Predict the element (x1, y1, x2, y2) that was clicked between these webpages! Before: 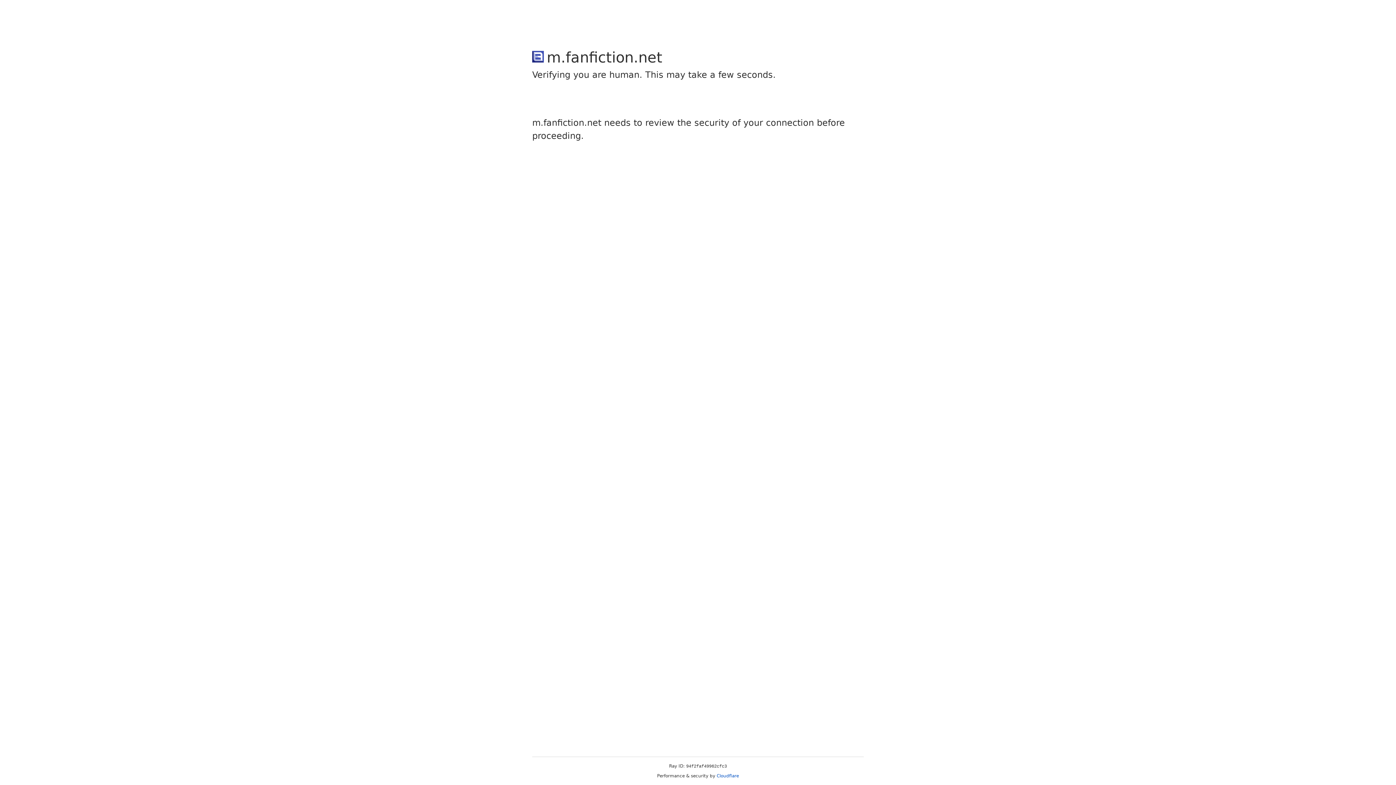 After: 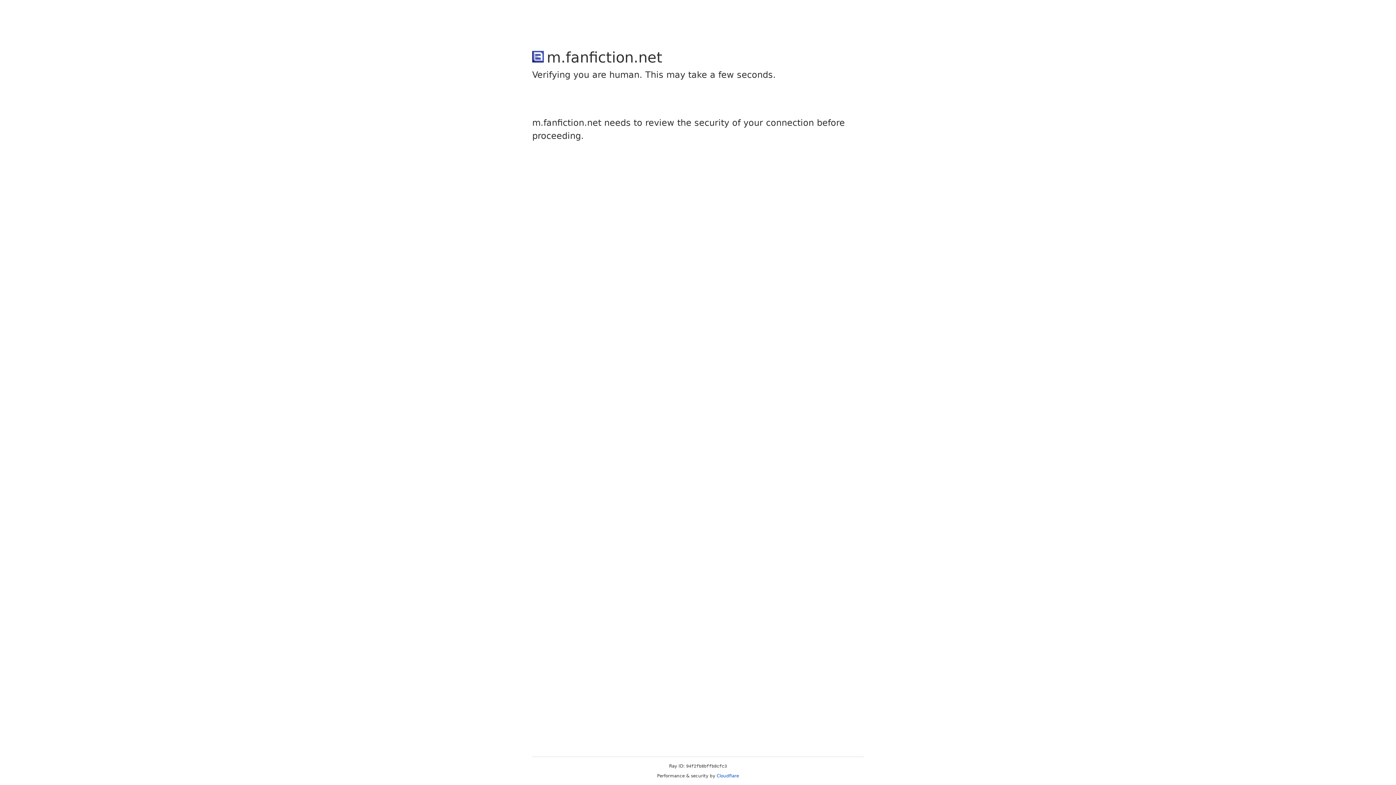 Action: label: Cloudflare bbox: (716, 773, 739, 778)